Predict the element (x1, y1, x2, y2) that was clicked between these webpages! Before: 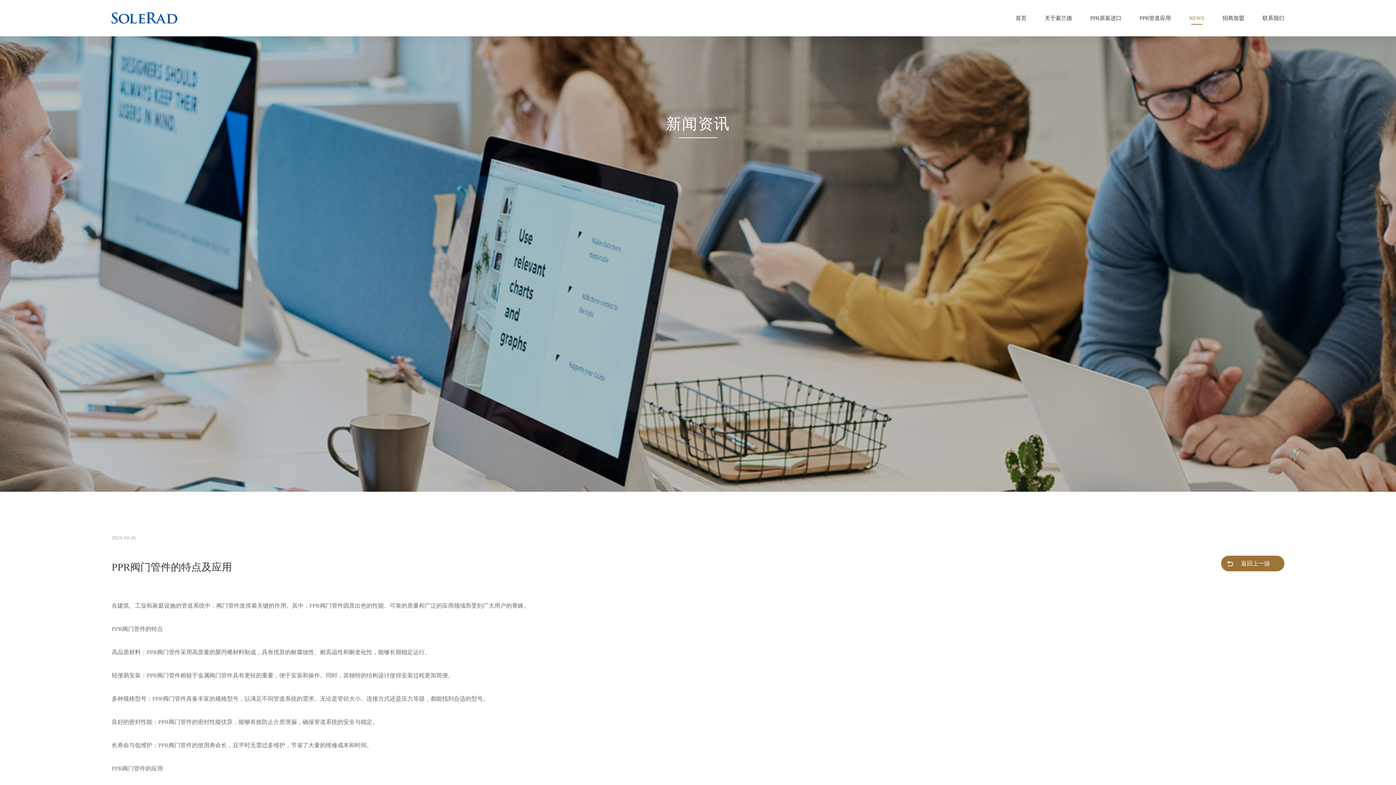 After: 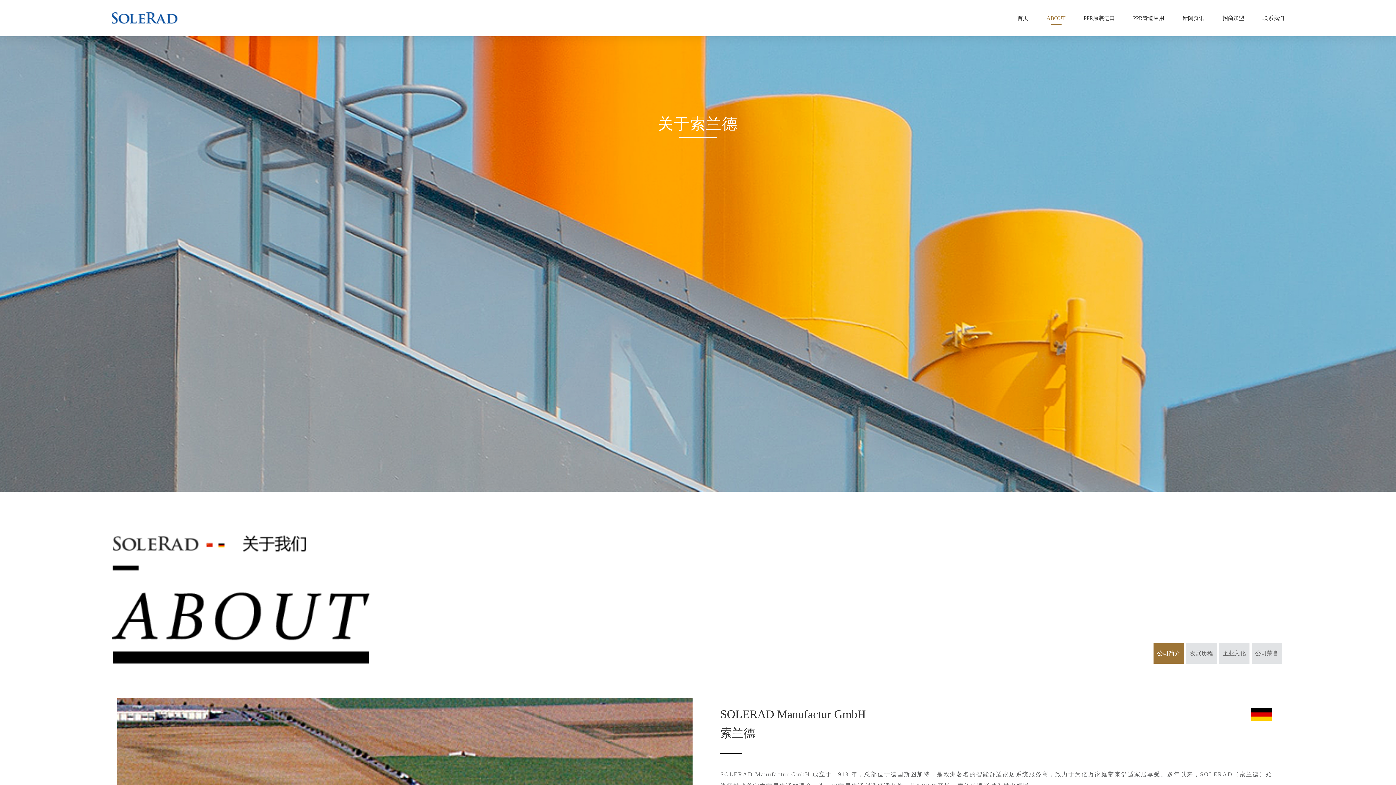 Action: label: 关于索兰德 bbox: (1045, 0, 1072, 36)